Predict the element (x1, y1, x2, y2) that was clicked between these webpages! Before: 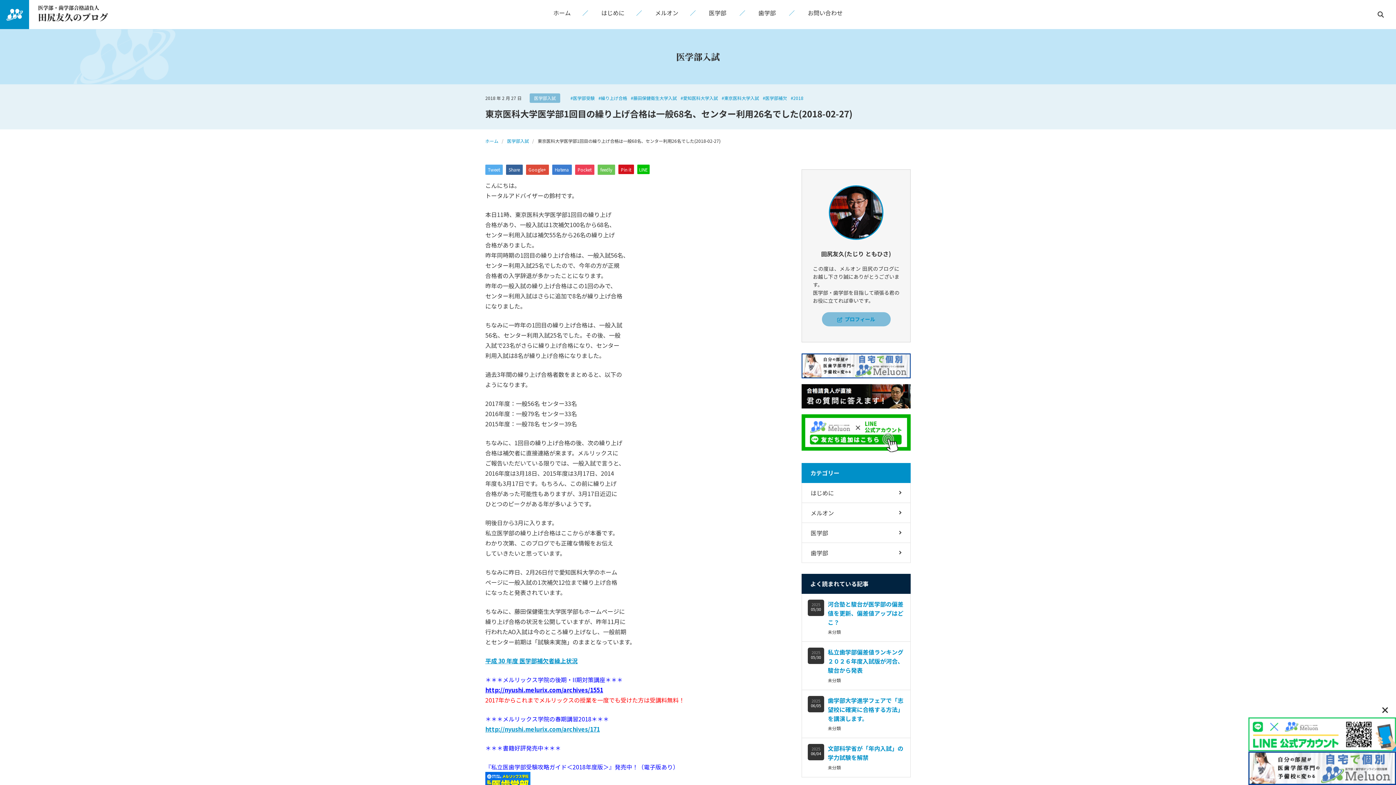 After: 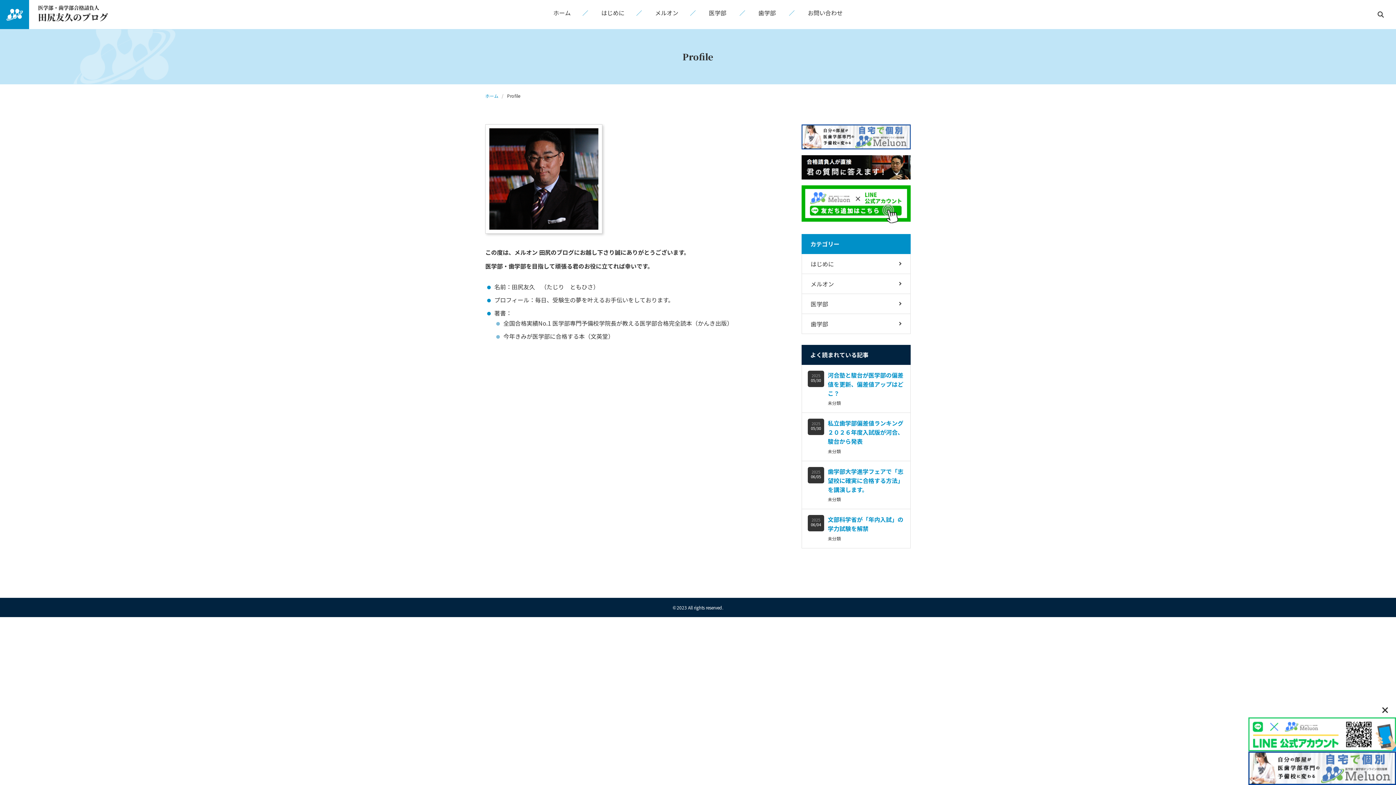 Action: label: プロフィール bbox: (822, 312, 890, 326)